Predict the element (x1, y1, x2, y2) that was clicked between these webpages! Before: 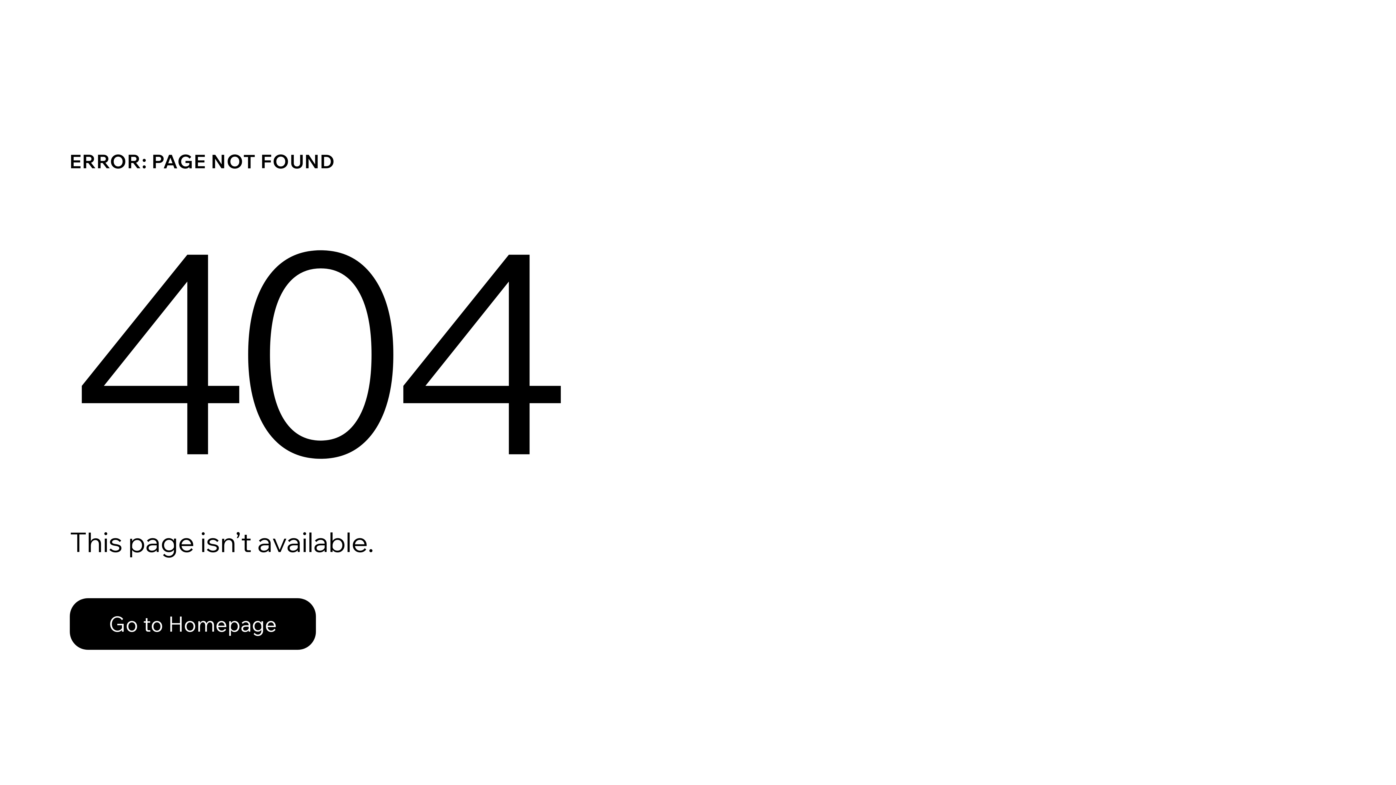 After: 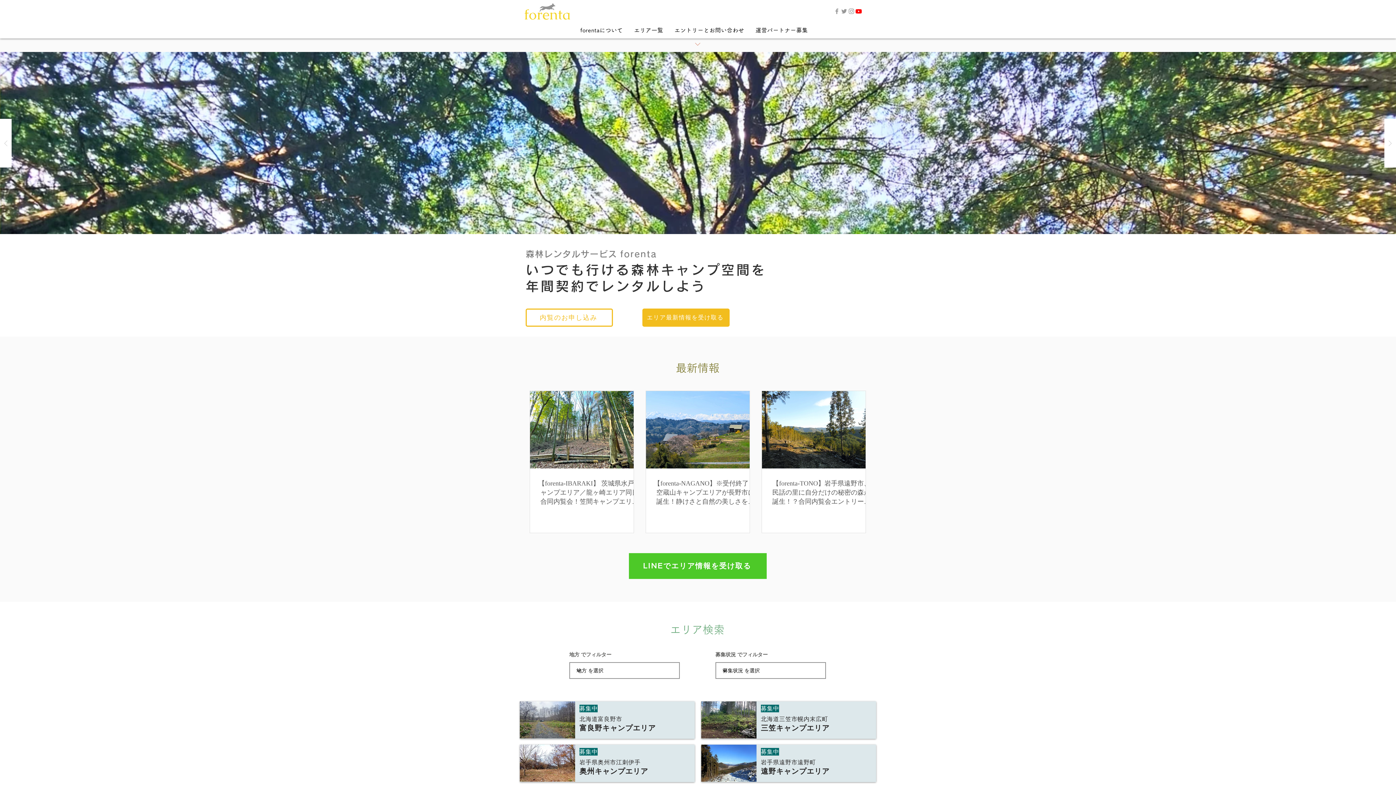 Action: bbox: (69, 582, 768, 659) label: Go to Homepage